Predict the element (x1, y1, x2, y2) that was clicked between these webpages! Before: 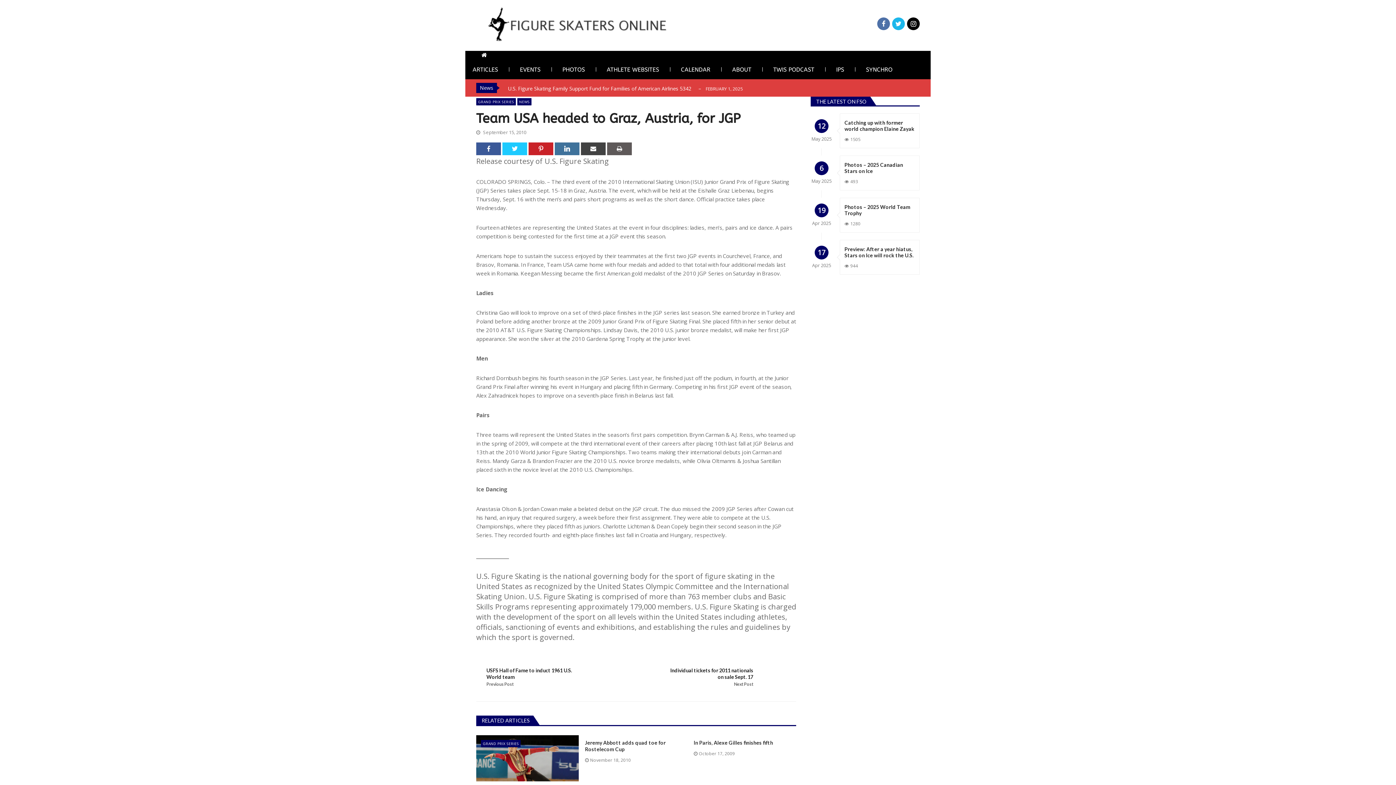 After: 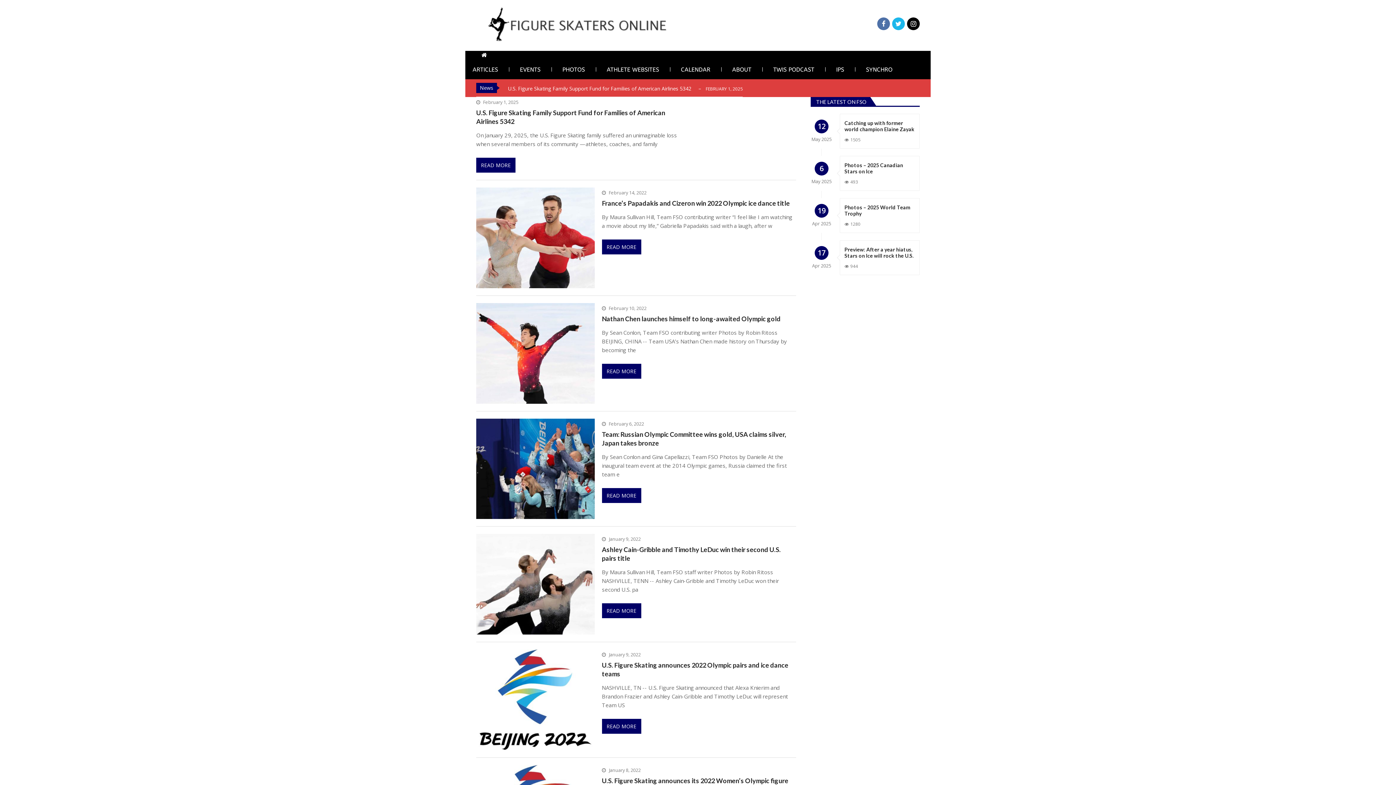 Action: label: NEWS bbox: (517, 98, 531, 105)